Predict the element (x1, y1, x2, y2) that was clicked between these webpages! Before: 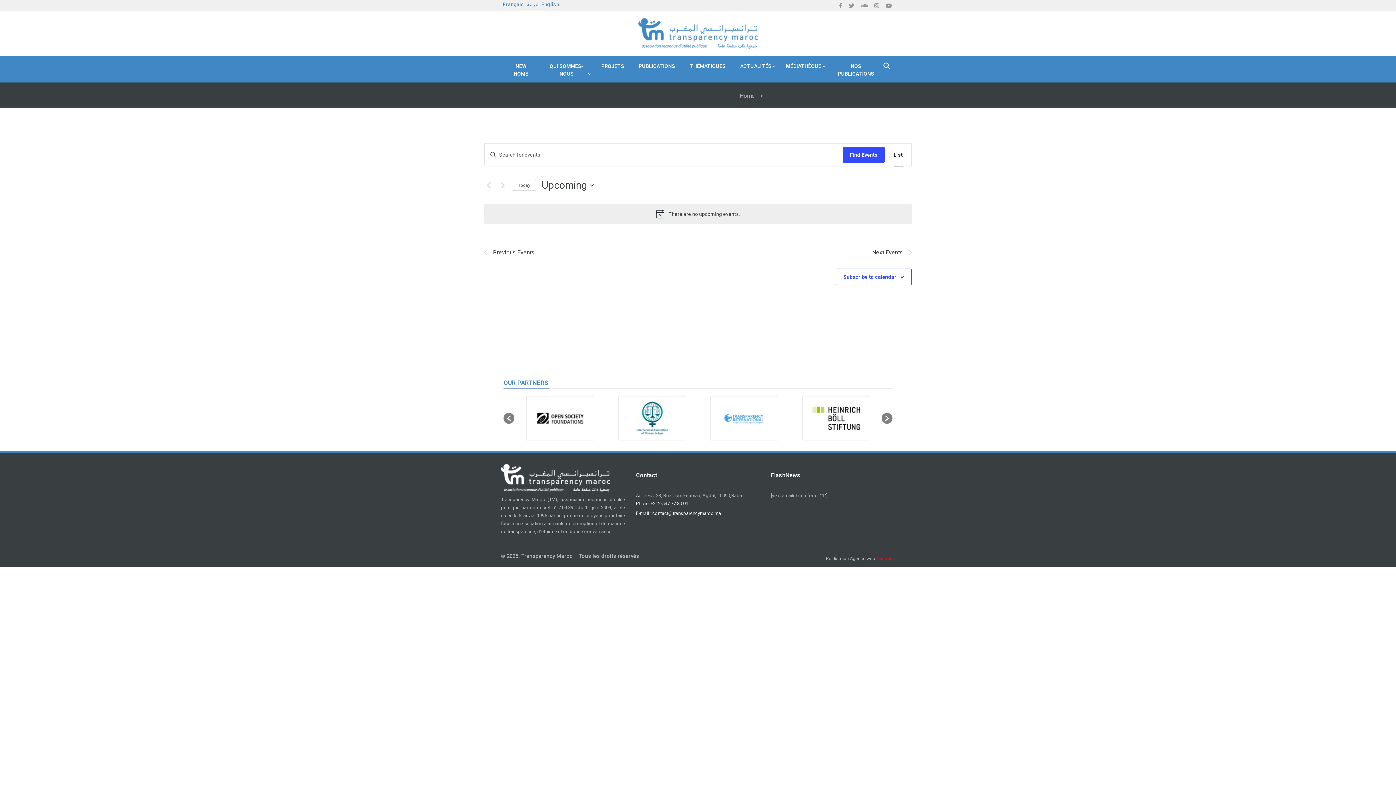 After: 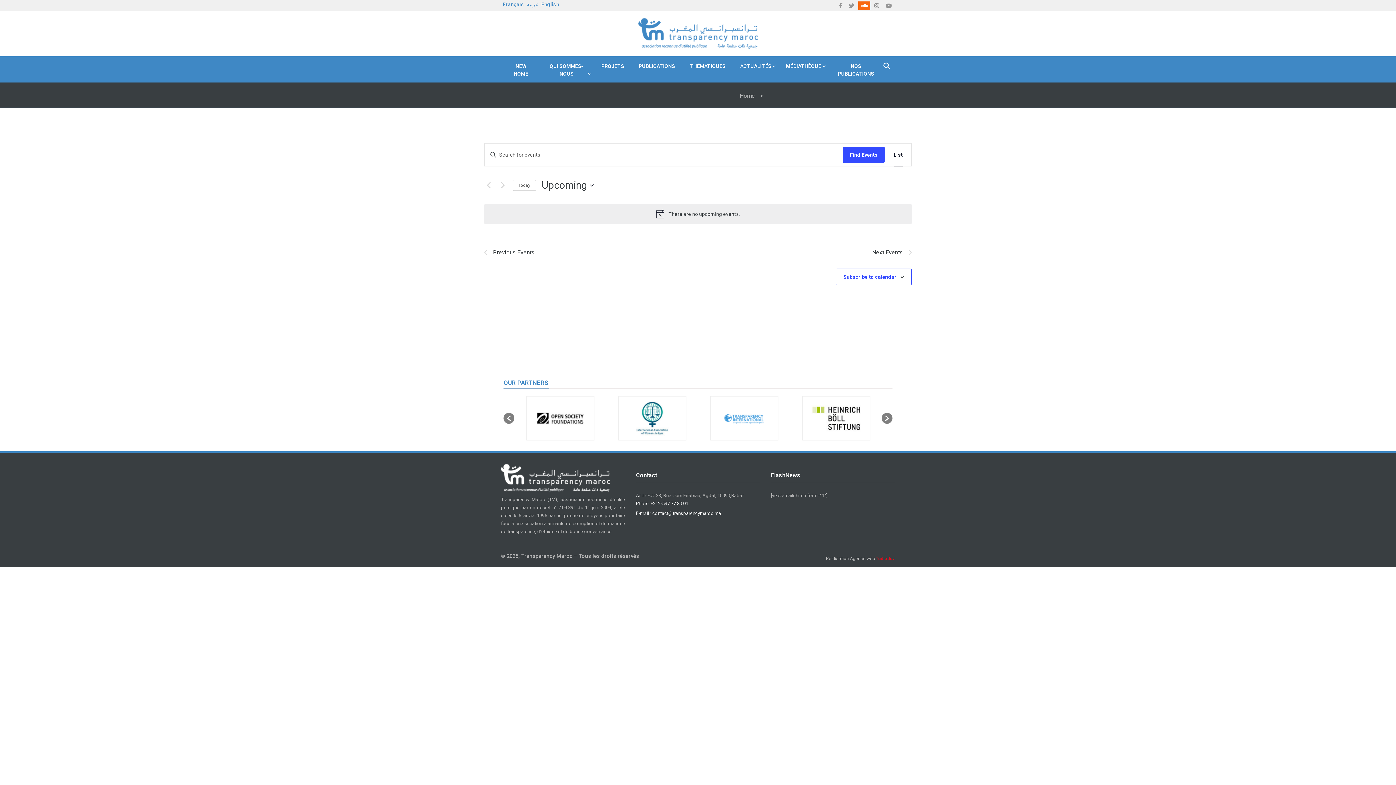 Action: bbox: (858, 1, 870, 10)